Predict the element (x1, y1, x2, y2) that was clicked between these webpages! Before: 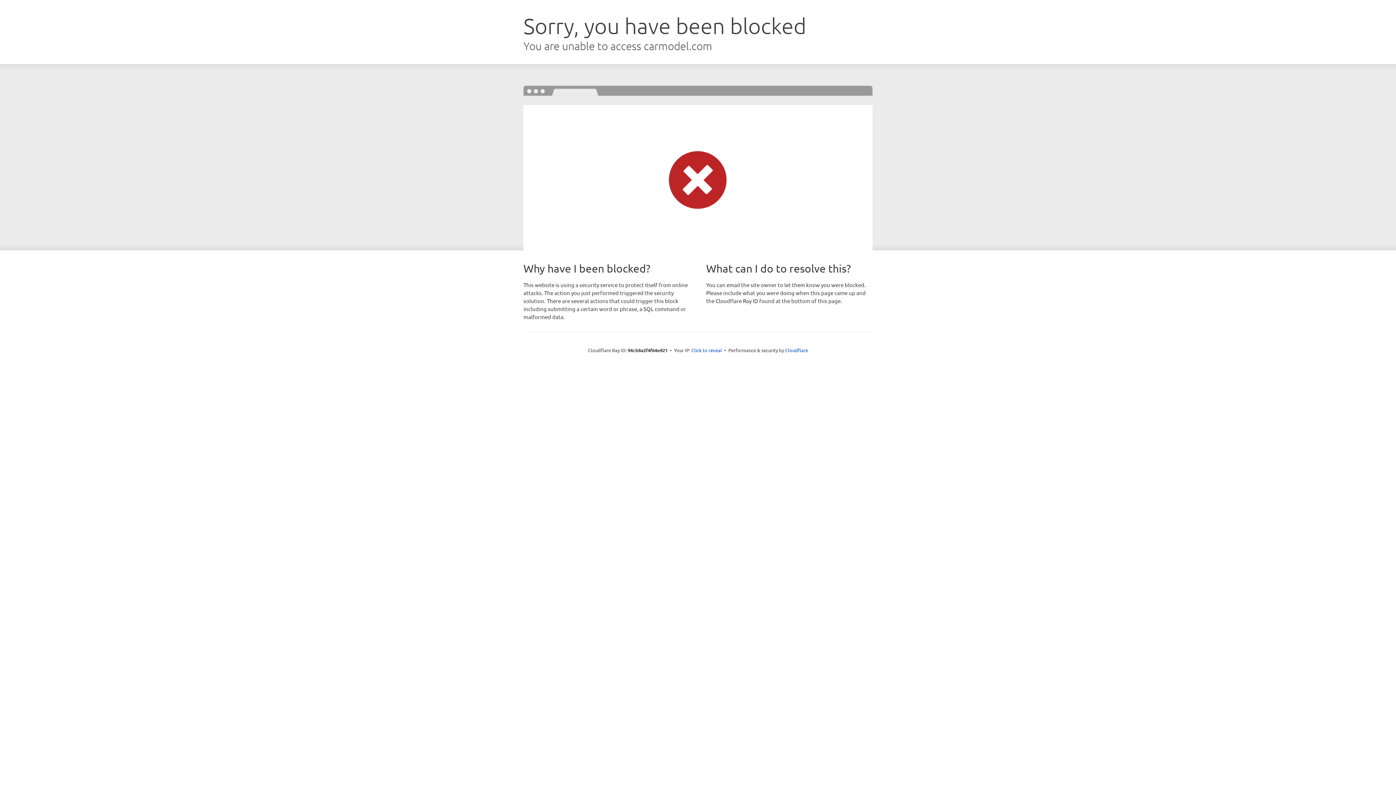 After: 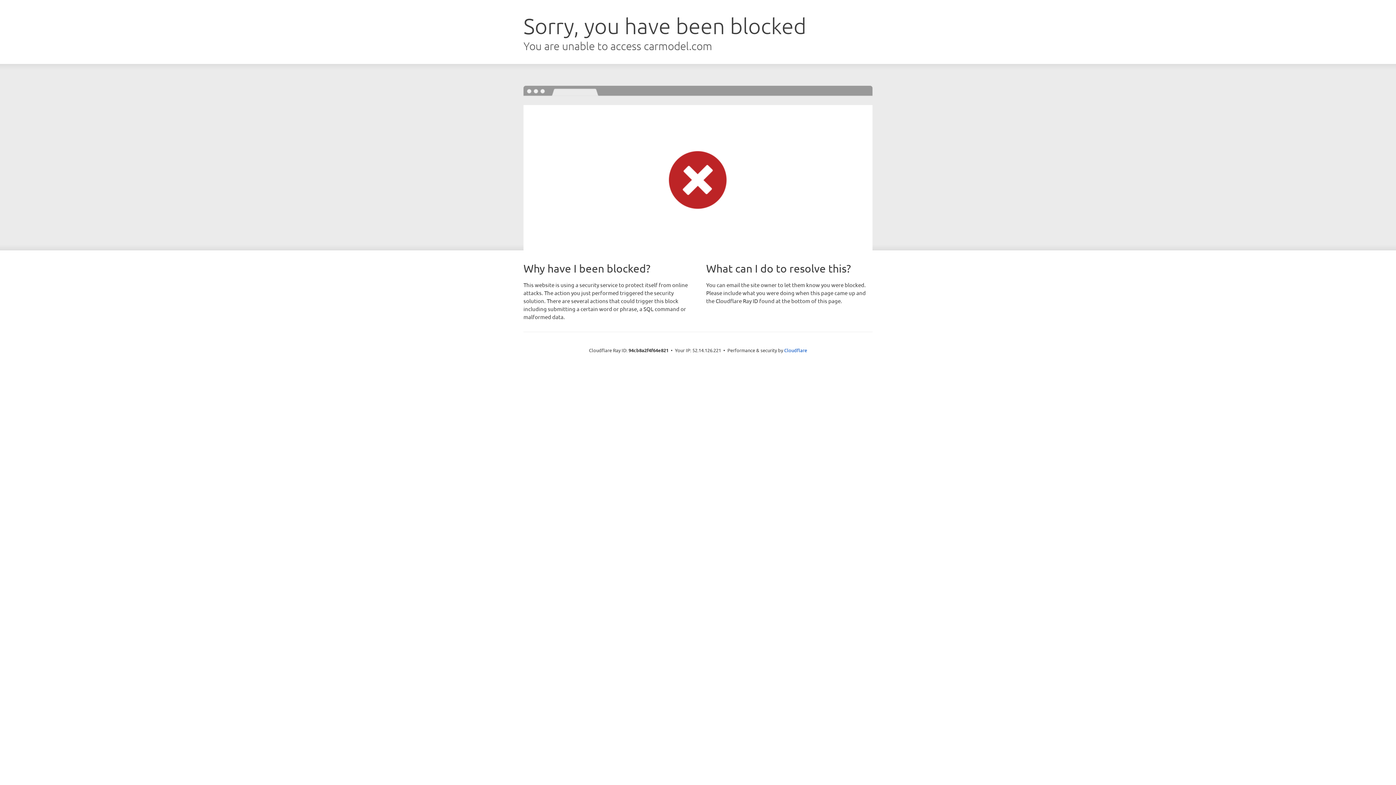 Action: bbox: (691, 346, 722, 353) label: Click to reveal